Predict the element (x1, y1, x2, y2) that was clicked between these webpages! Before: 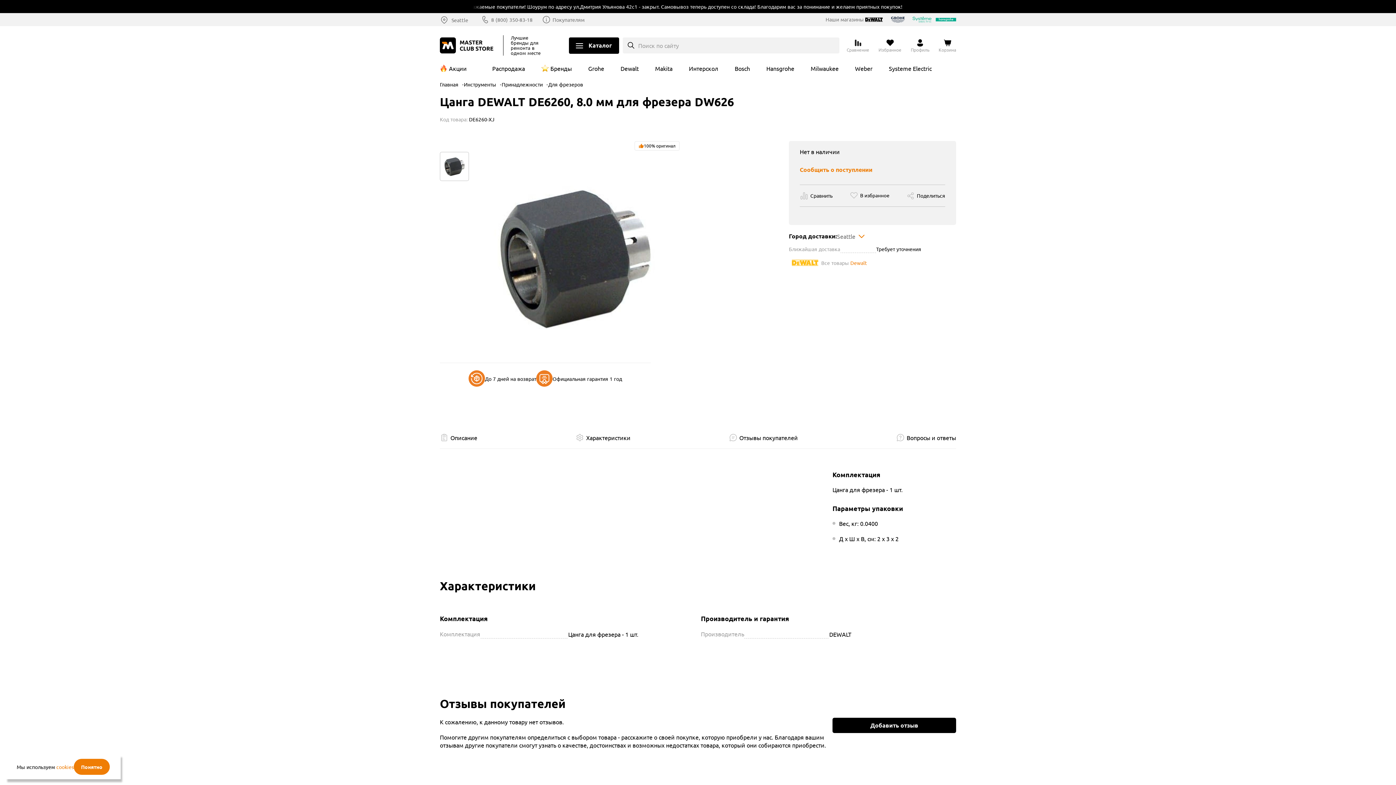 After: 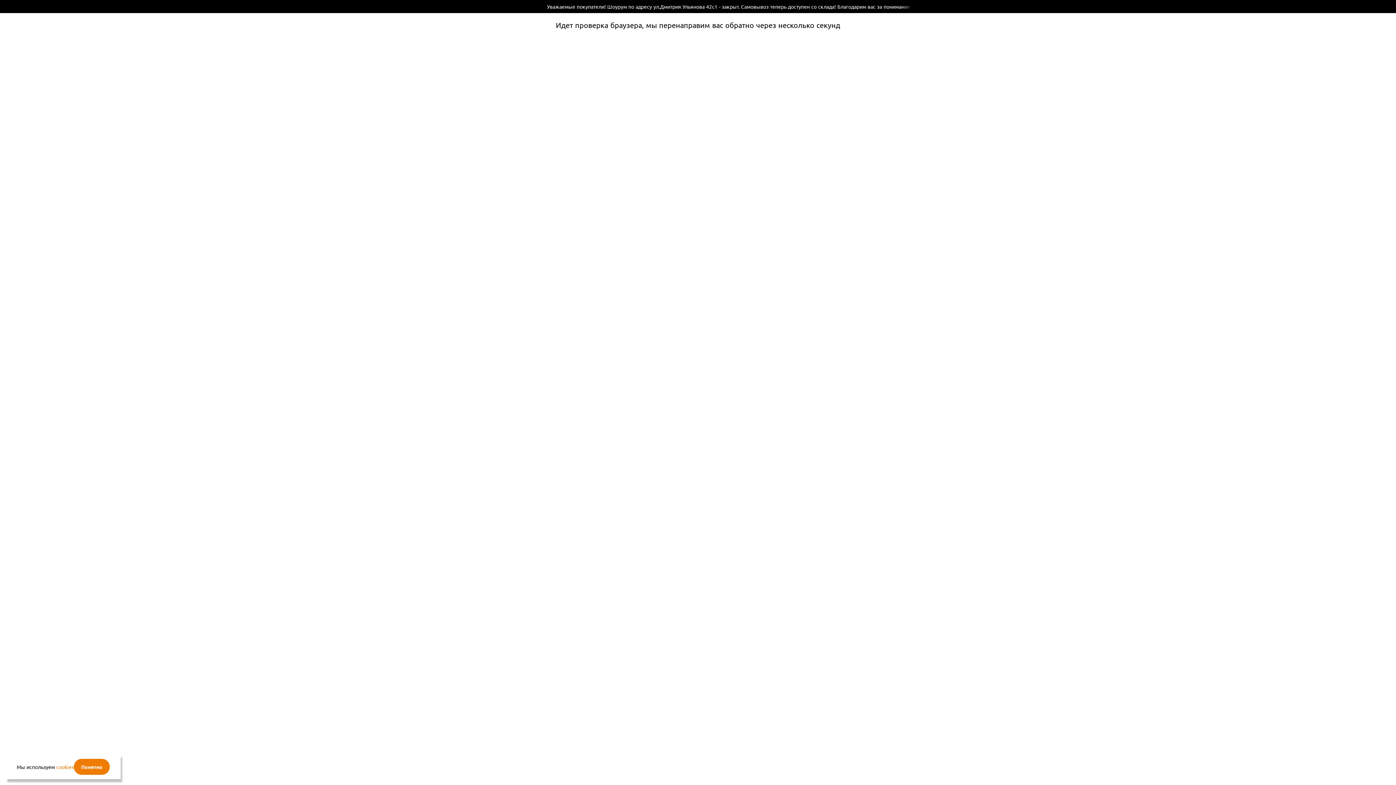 Action: label: Перейти в корзину bbox: (938, 38, 956, 52)